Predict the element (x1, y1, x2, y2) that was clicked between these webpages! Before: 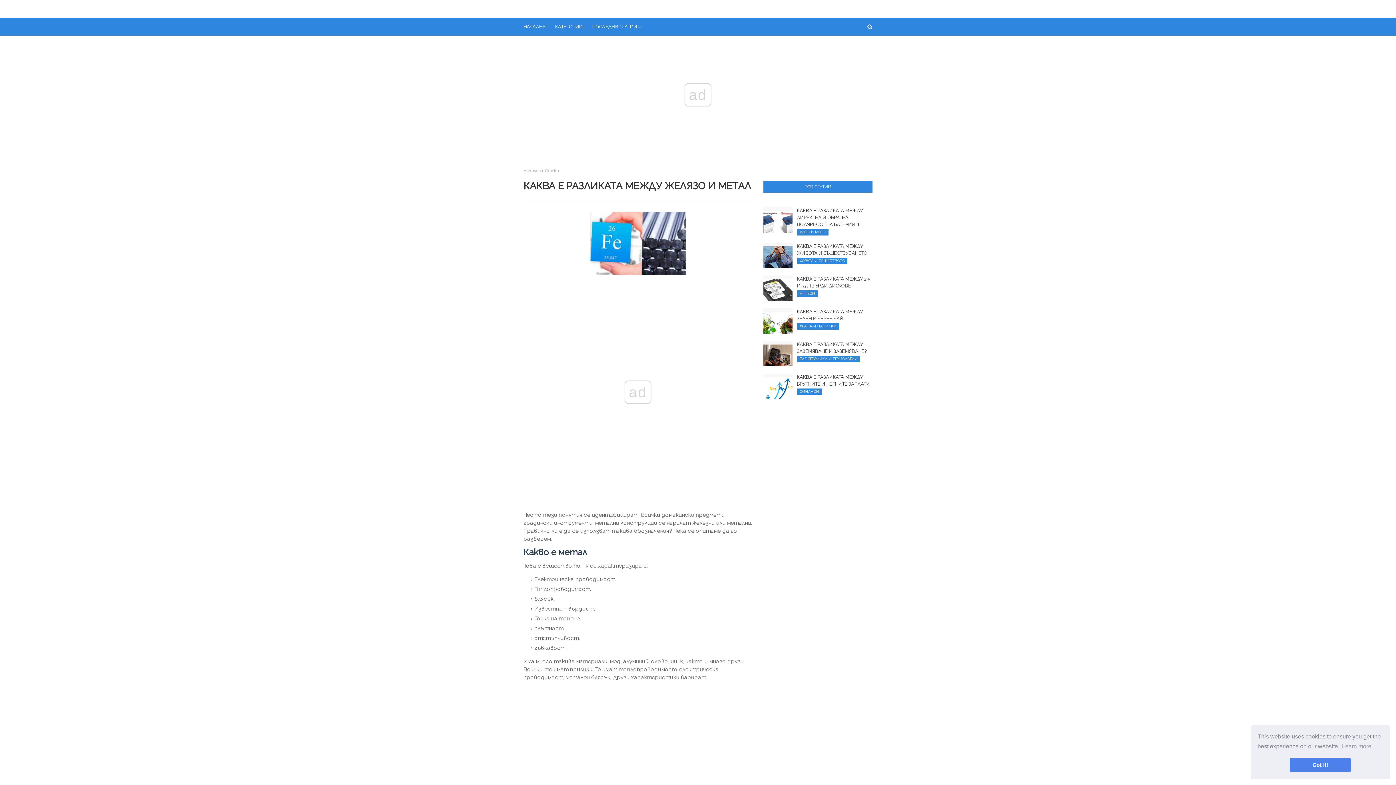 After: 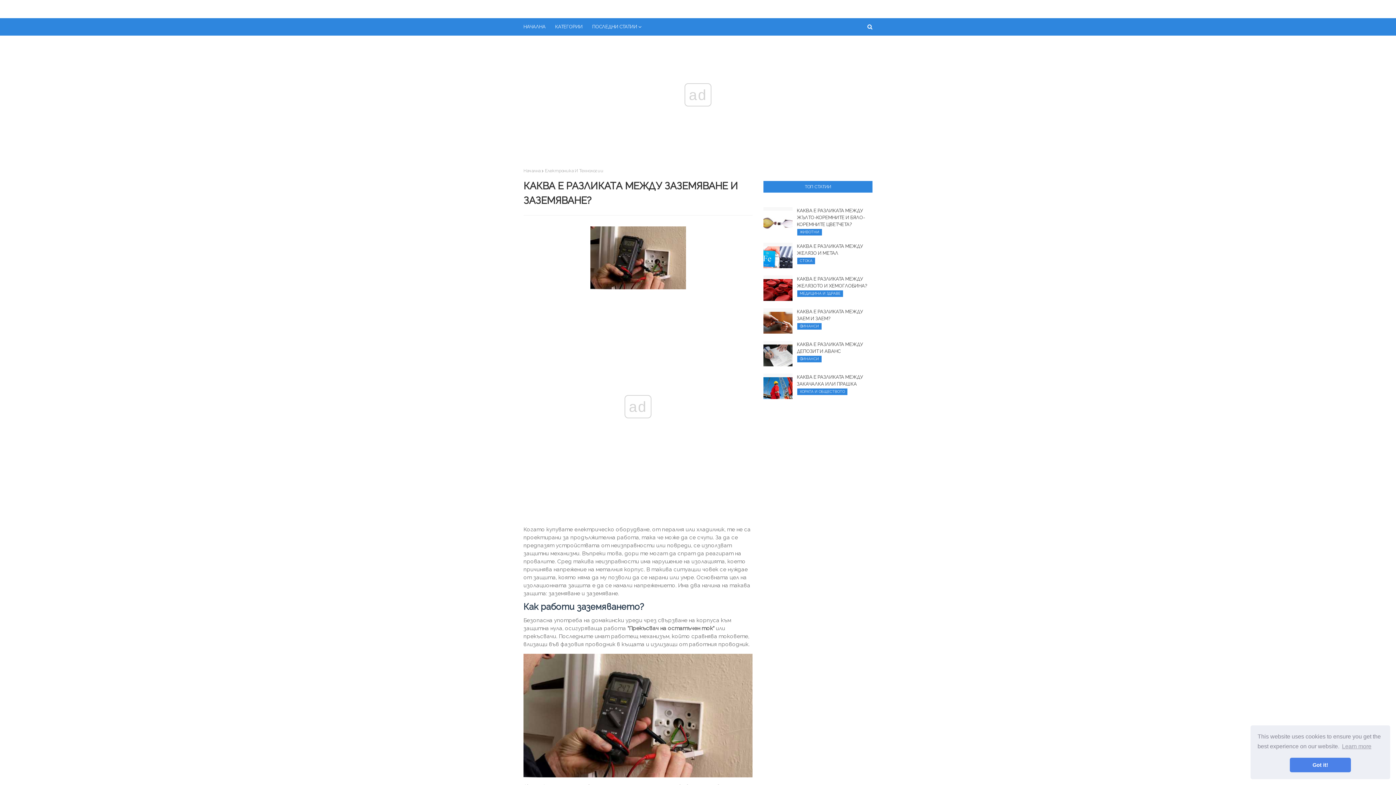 Action: bbox: (763, 341, 792, 366)